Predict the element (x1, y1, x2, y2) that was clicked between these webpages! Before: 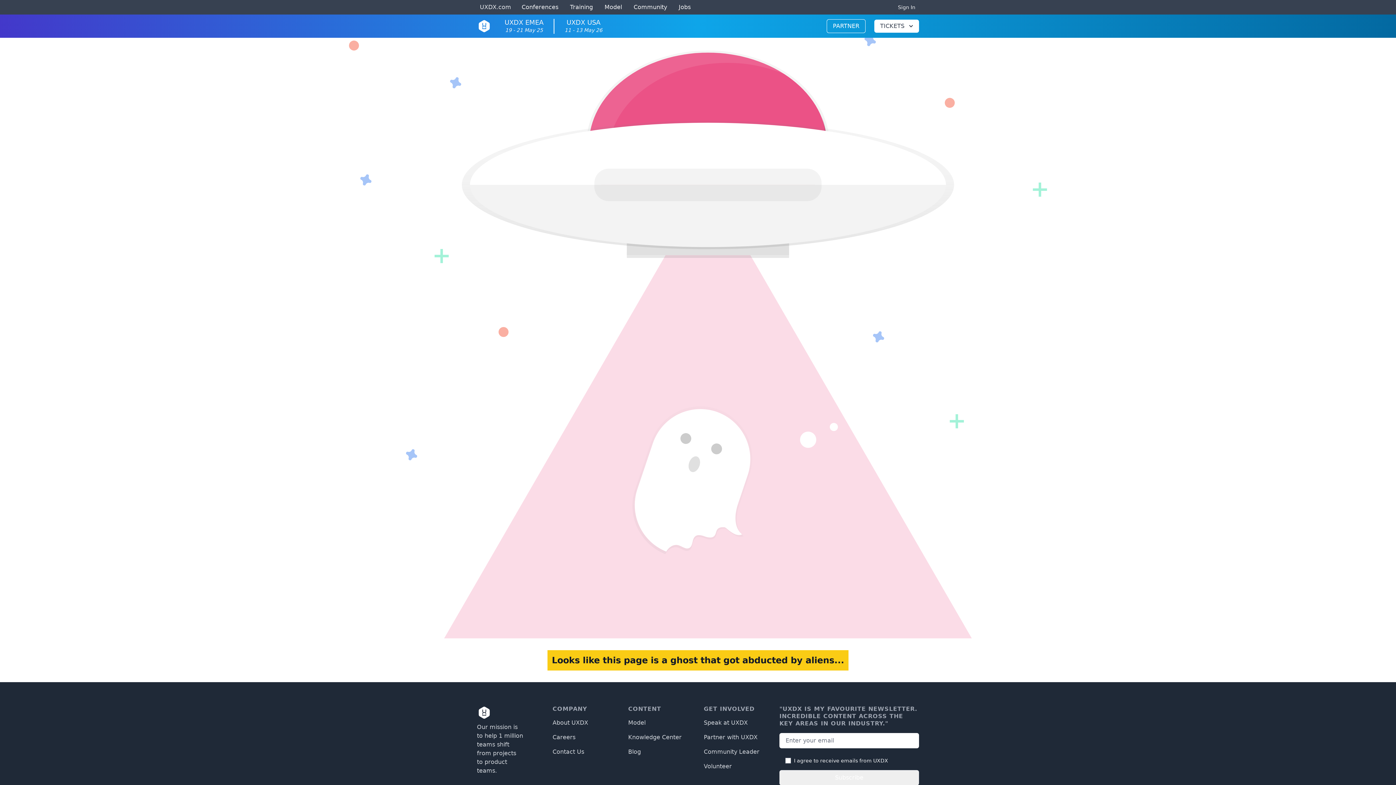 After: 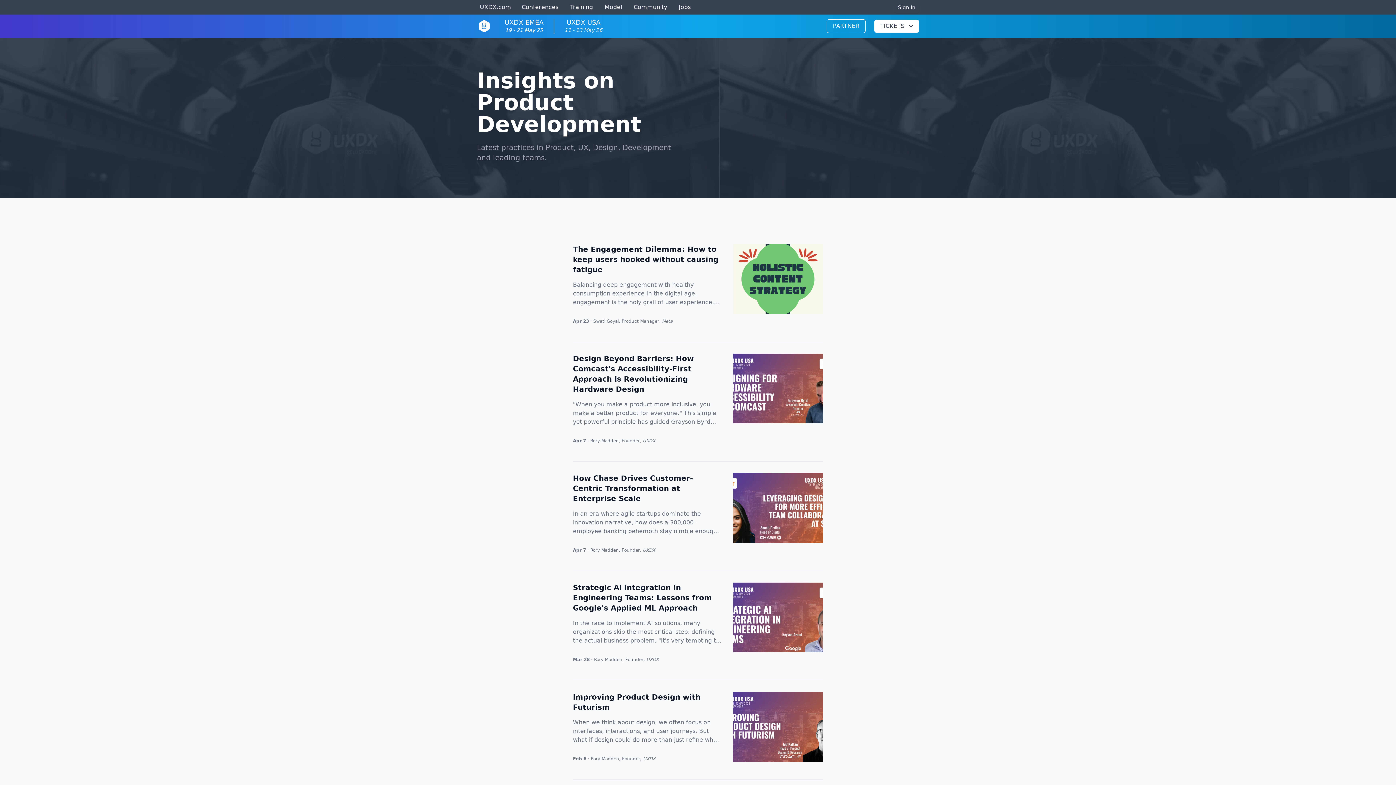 Action: label: Blog bbox: (628, 748, 641, 755)